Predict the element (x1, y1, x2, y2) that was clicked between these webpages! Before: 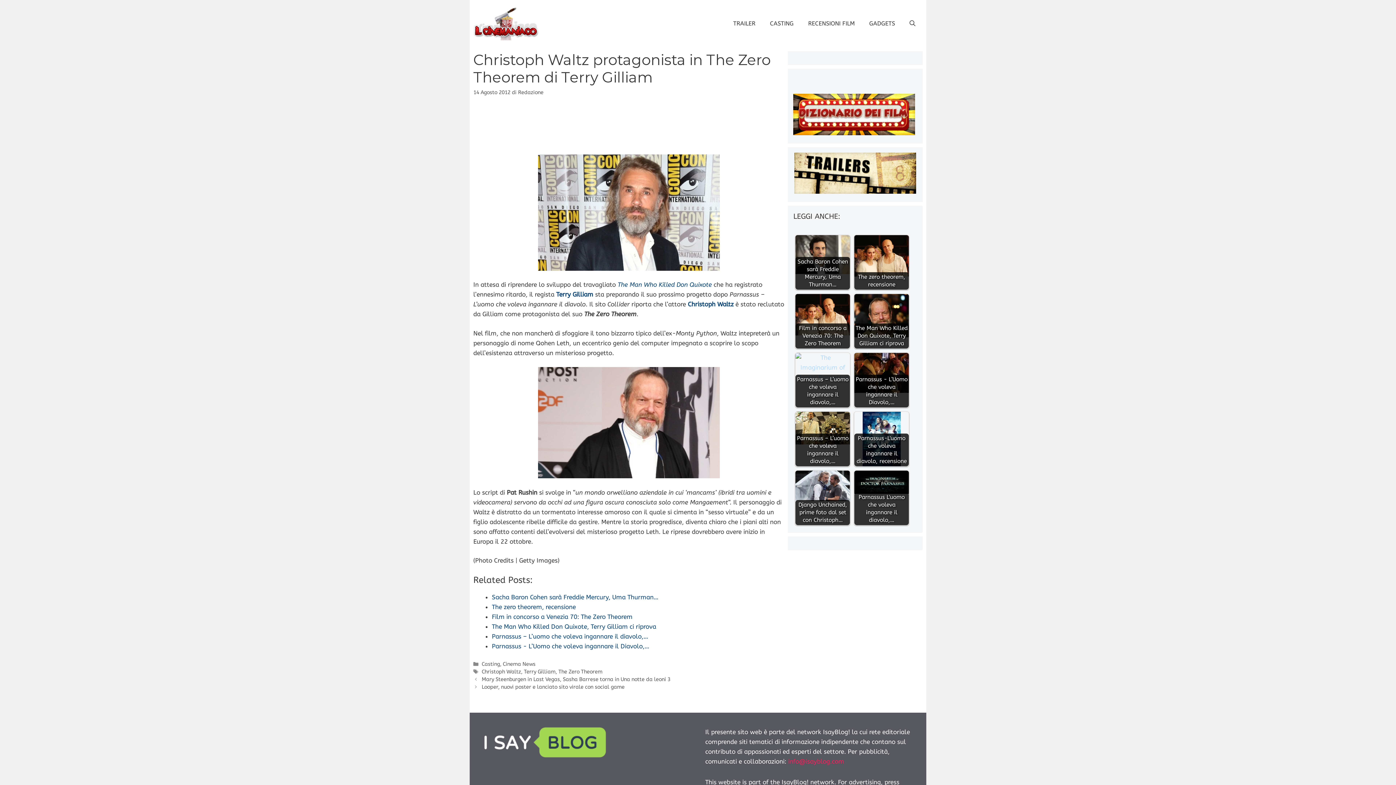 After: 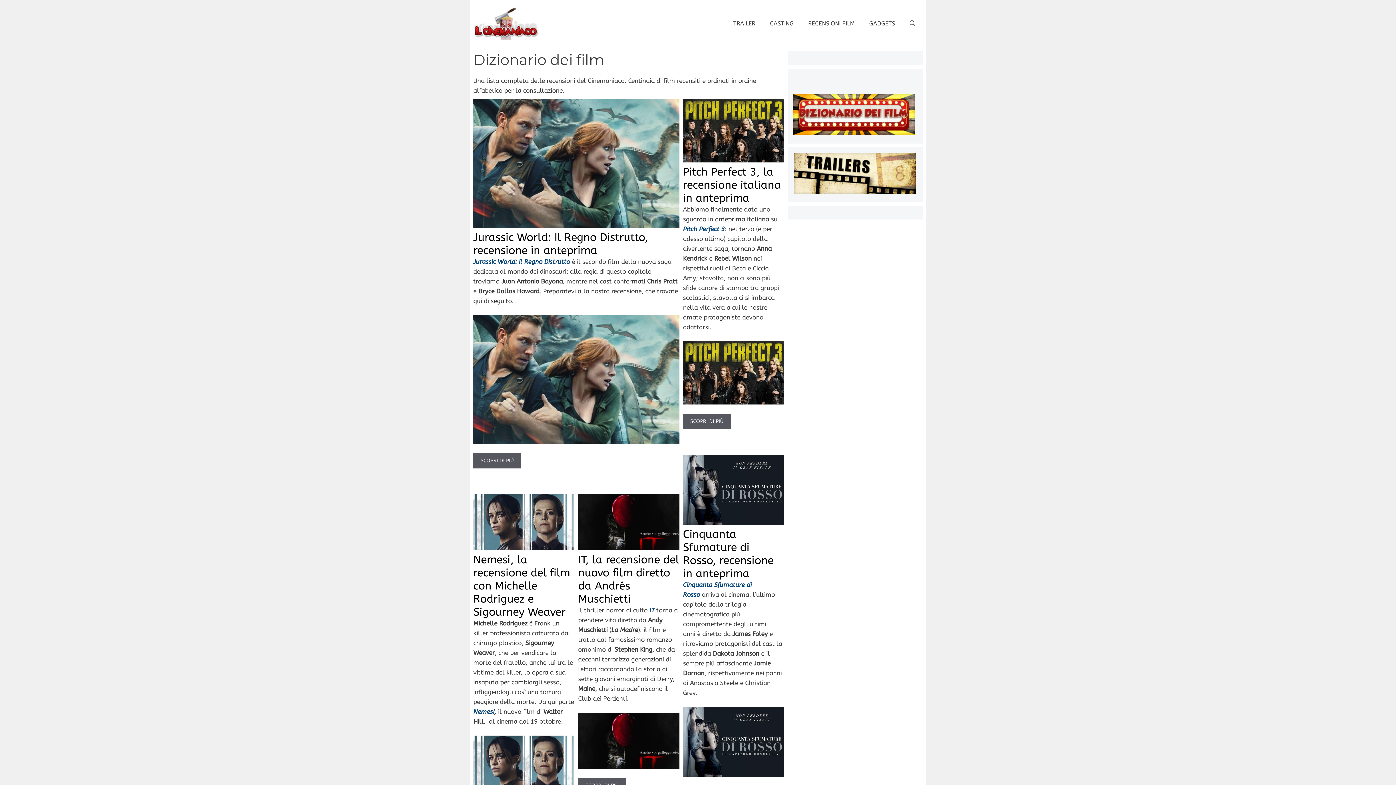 Action: label: RECENSIONI FILM bbox: (801, 14, 862, 32)